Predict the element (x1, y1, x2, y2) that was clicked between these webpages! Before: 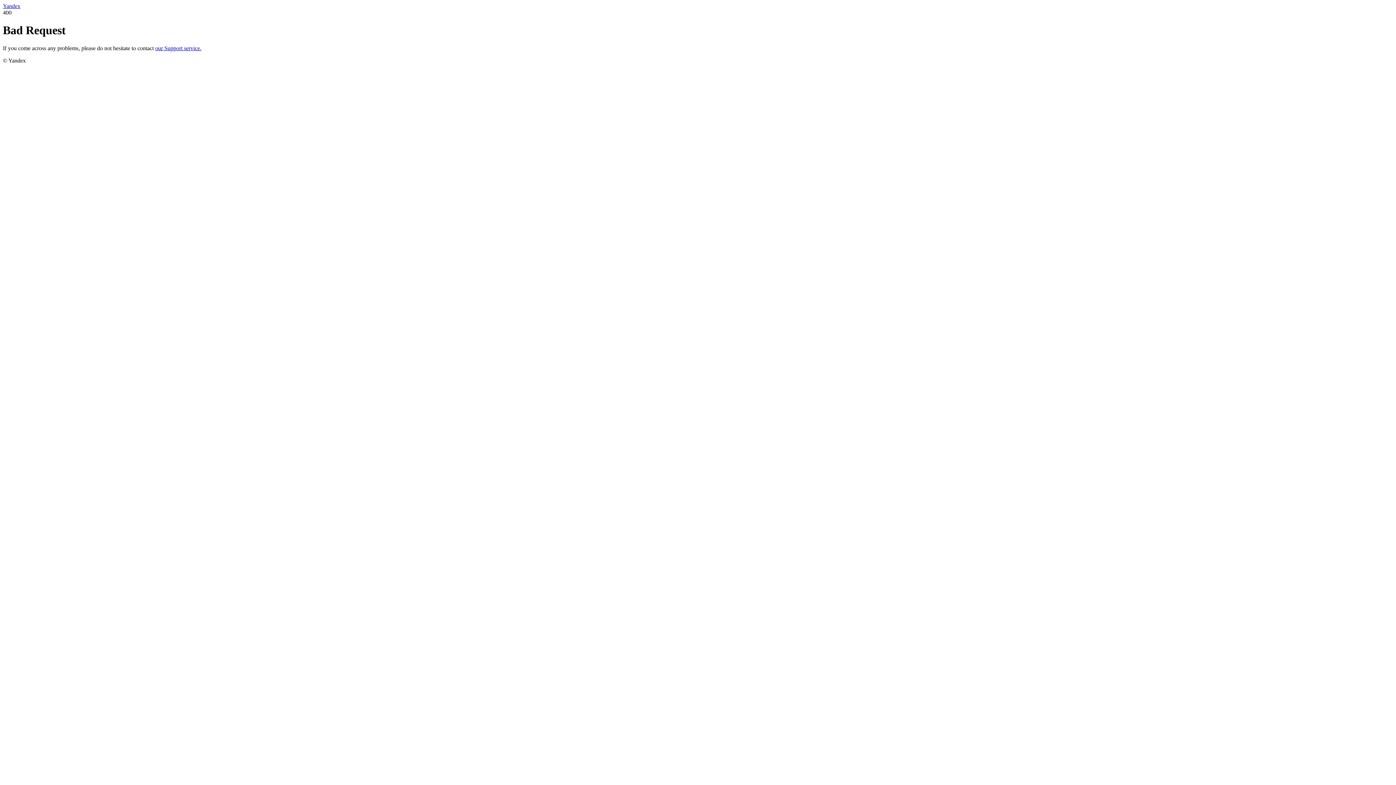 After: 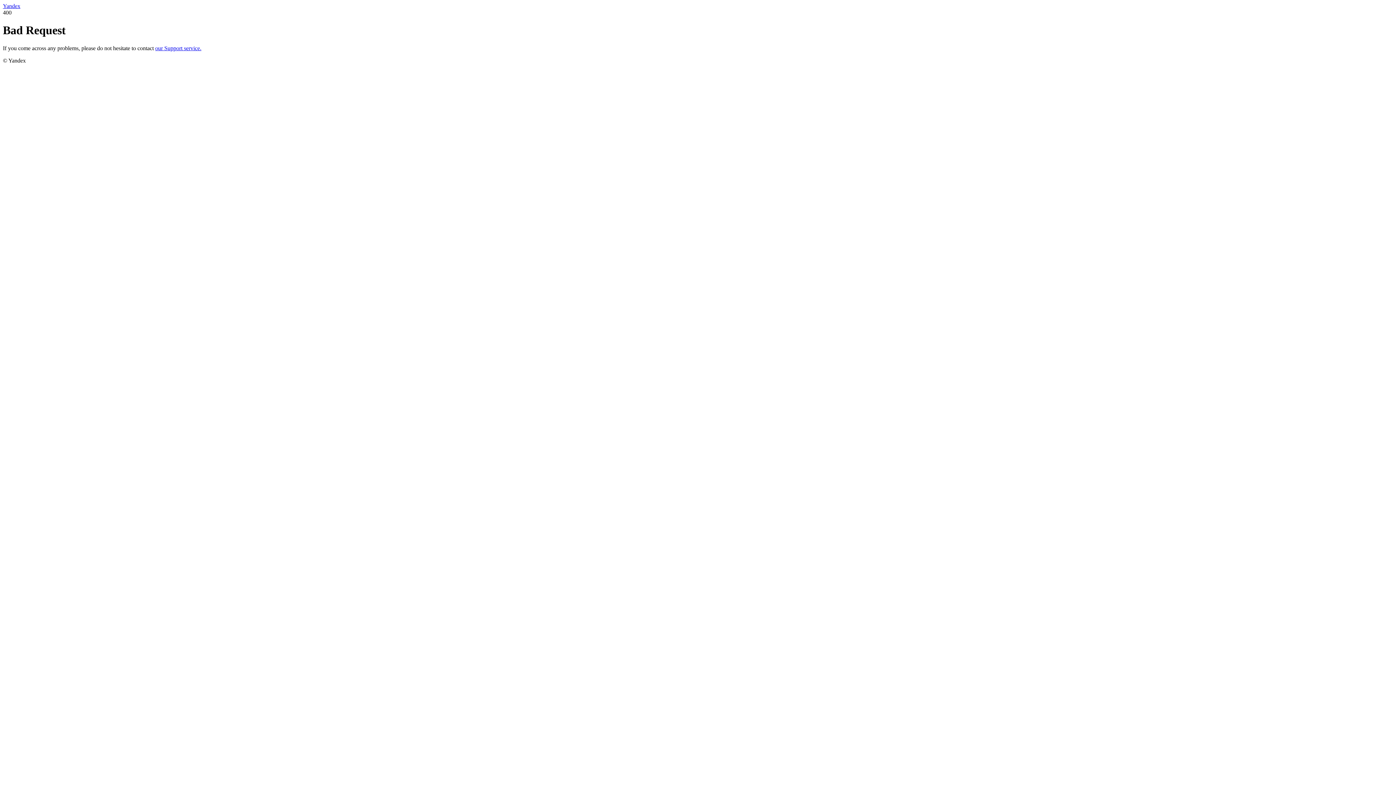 Action: label: our Support service. bbox: (155, 45, 201, 51)